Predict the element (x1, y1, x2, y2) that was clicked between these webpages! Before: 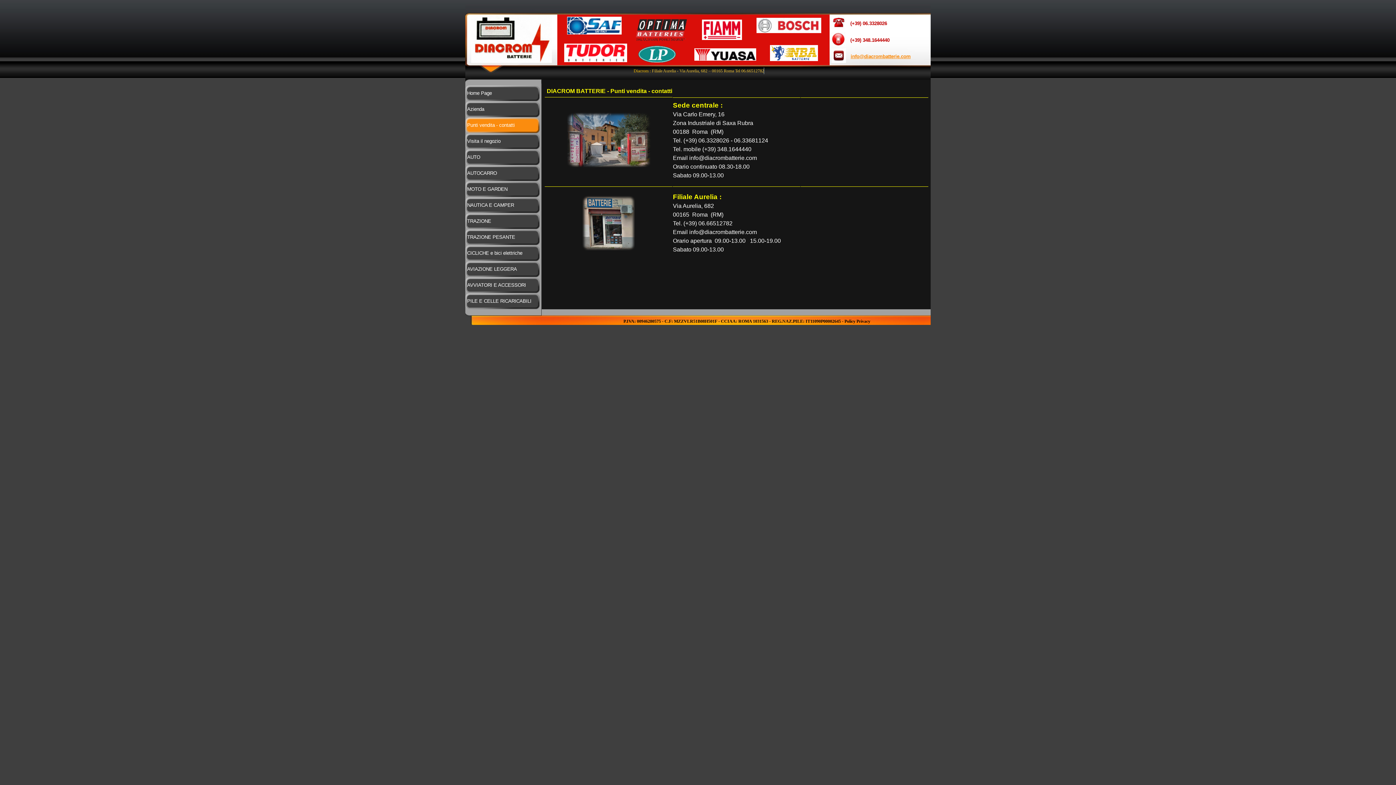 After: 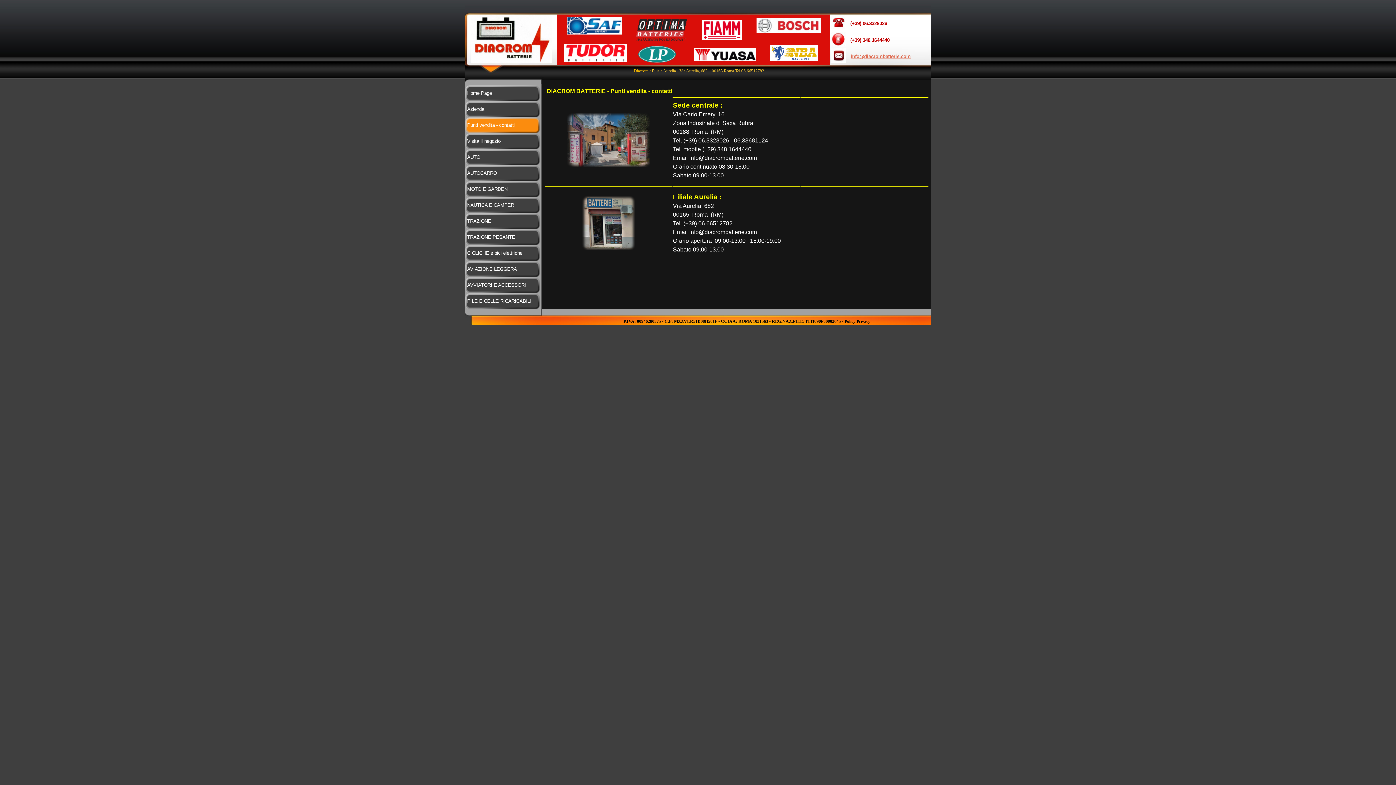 Action: label: info@diacrombatterie.com bbox: (850, 53, 910, 59)